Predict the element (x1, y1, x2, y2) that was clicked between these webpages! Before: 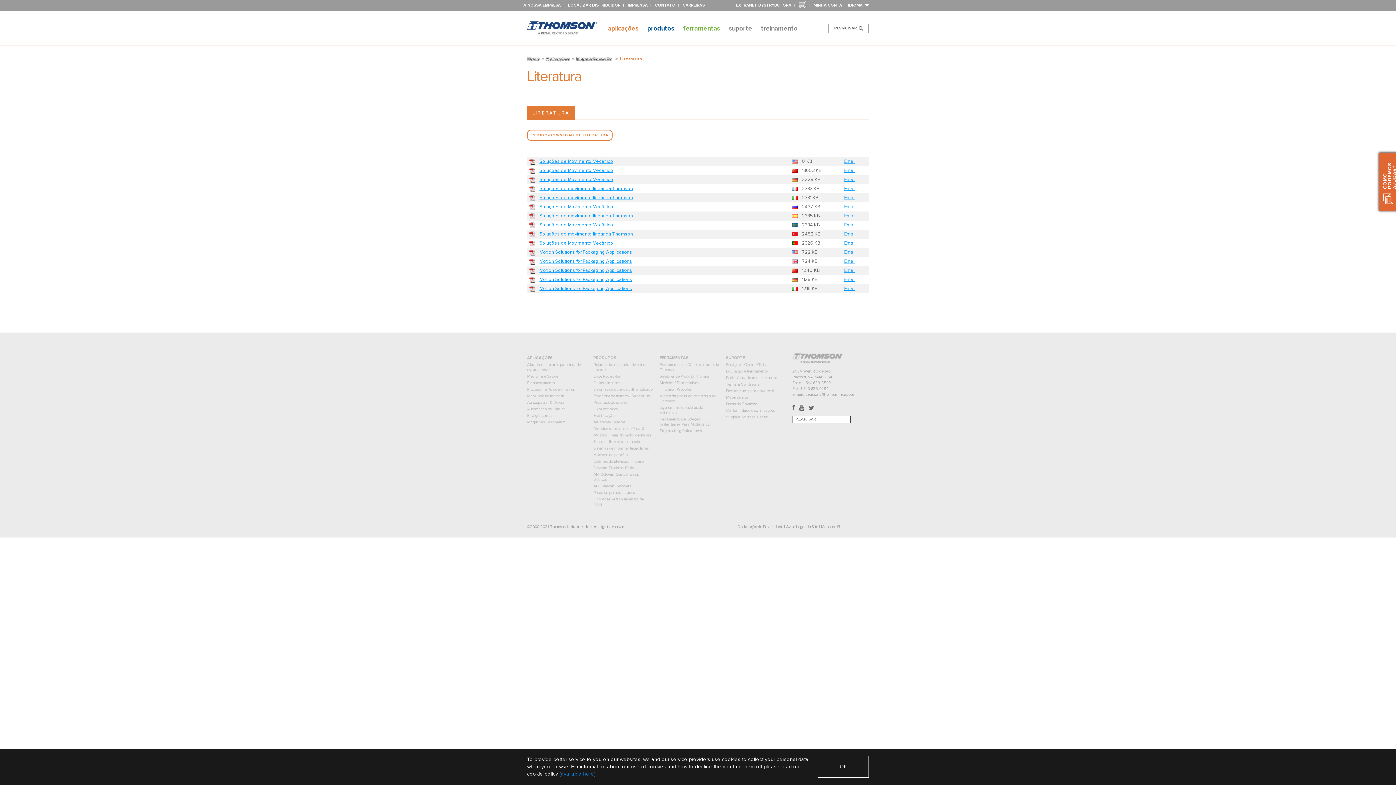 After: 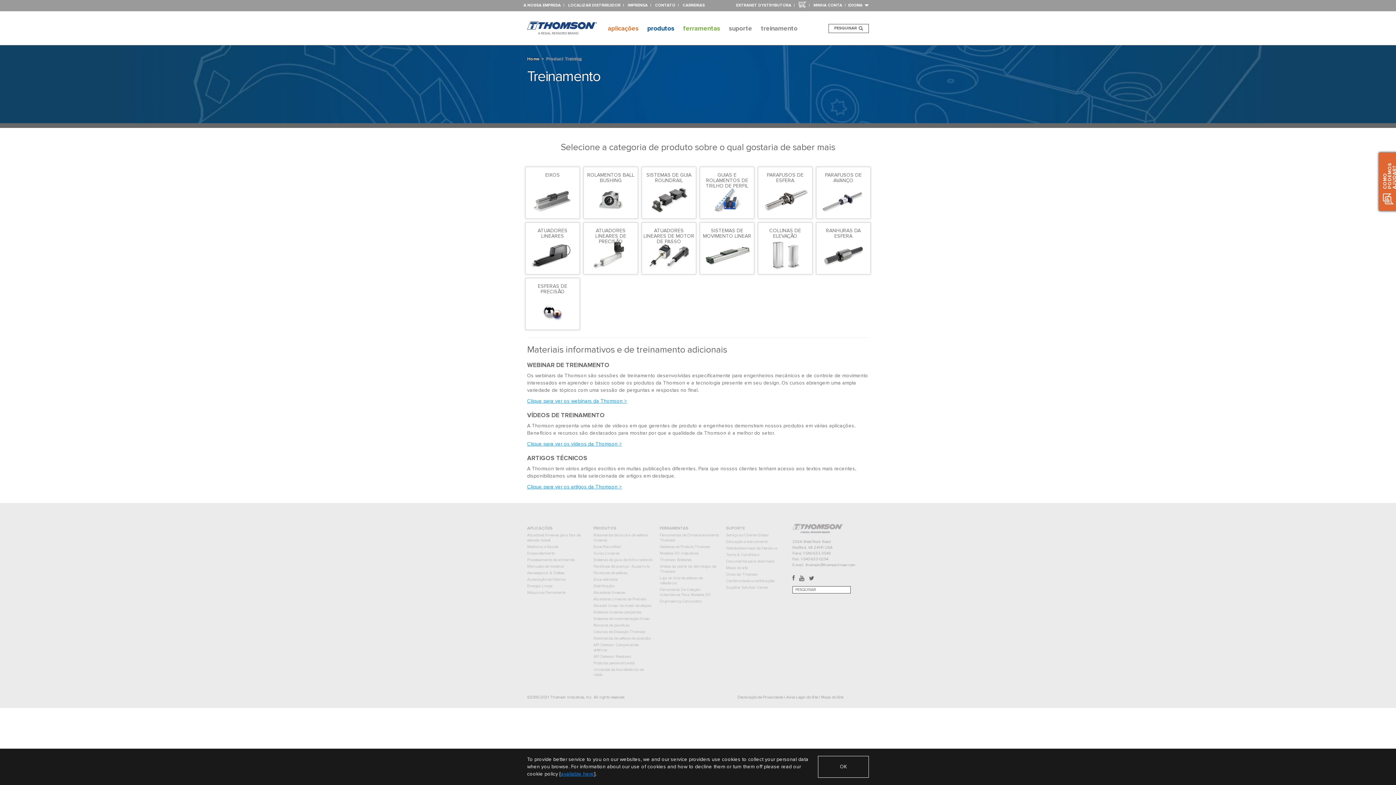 Action: bbox: (761, 24, 797, 45) label: treinamento